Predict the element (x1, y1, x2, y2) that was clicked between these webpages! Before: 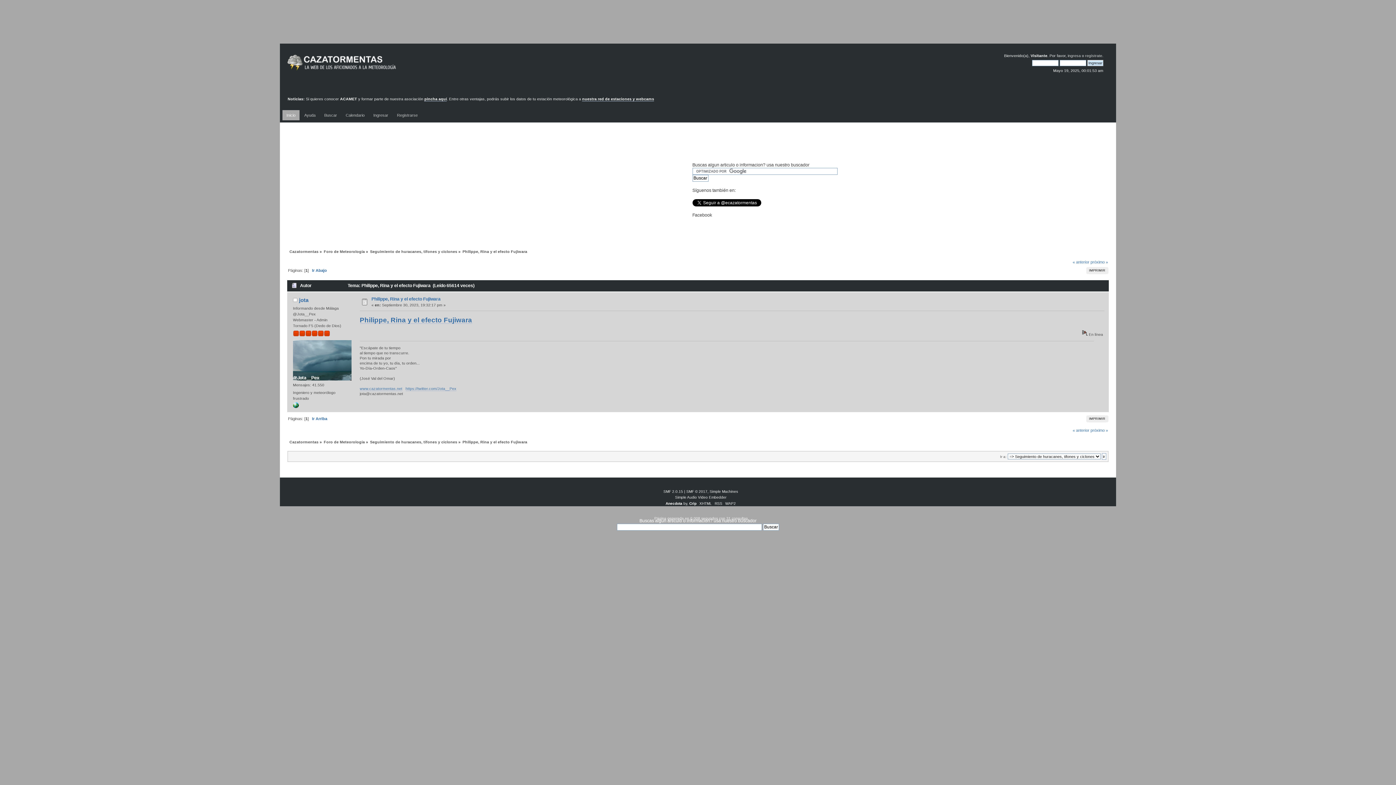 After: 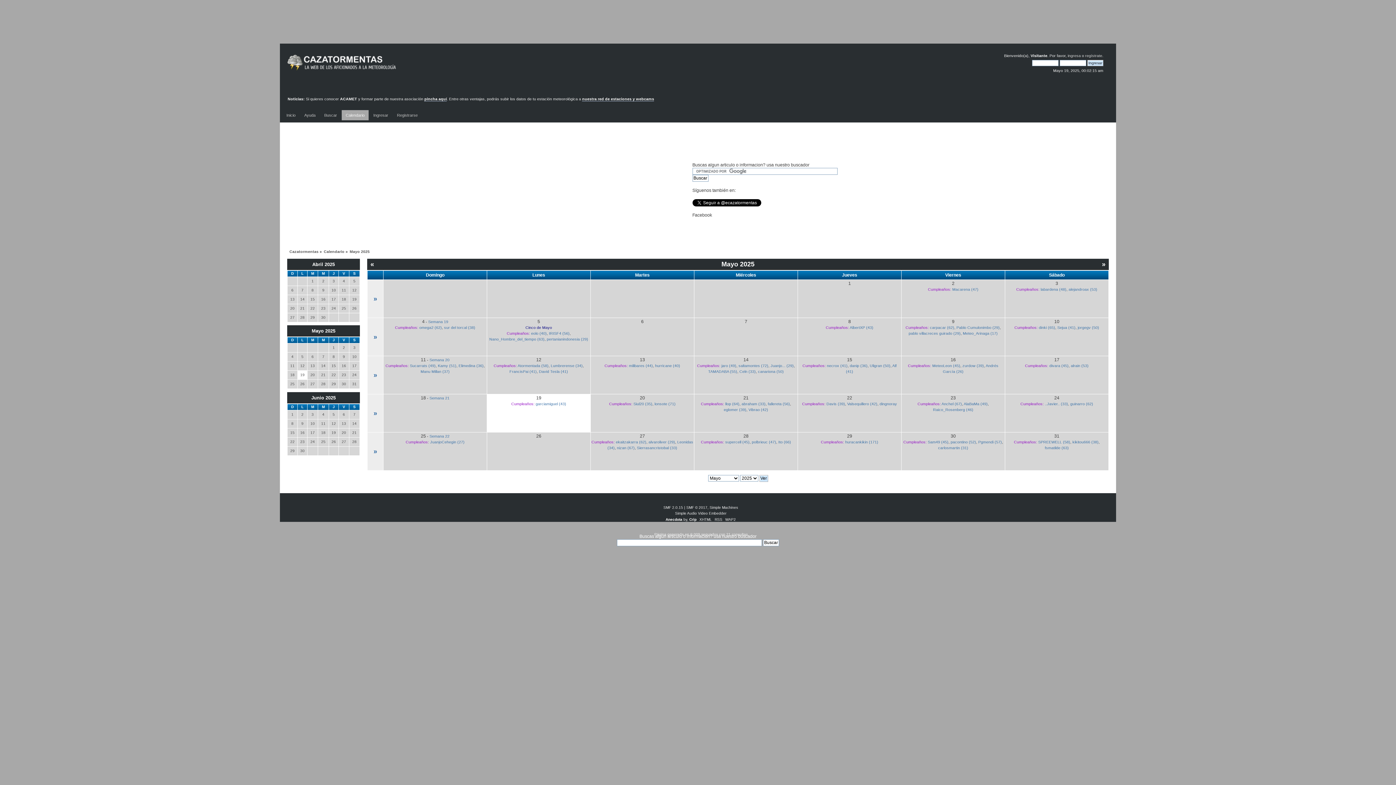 Action: label: Calendario bbox: (341, 110, 368, 120)